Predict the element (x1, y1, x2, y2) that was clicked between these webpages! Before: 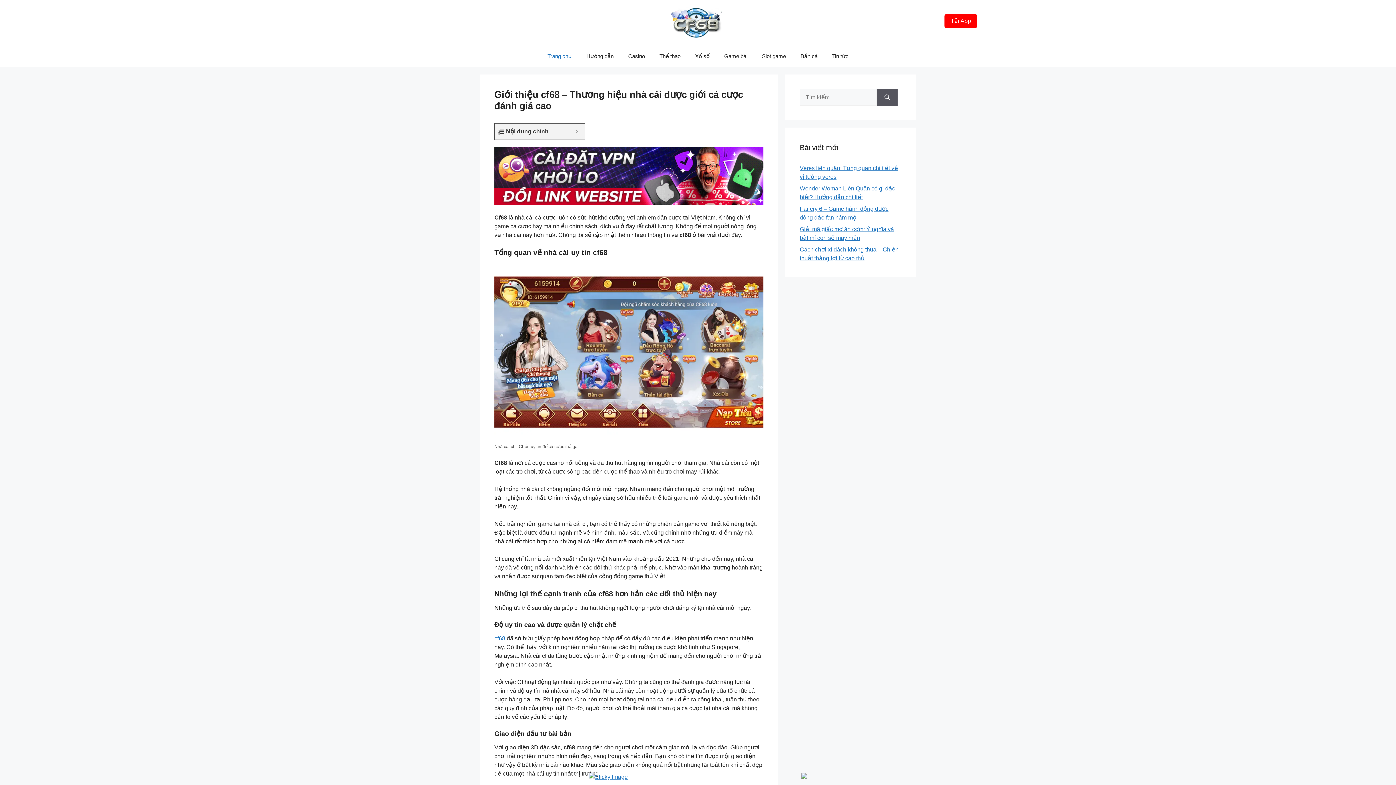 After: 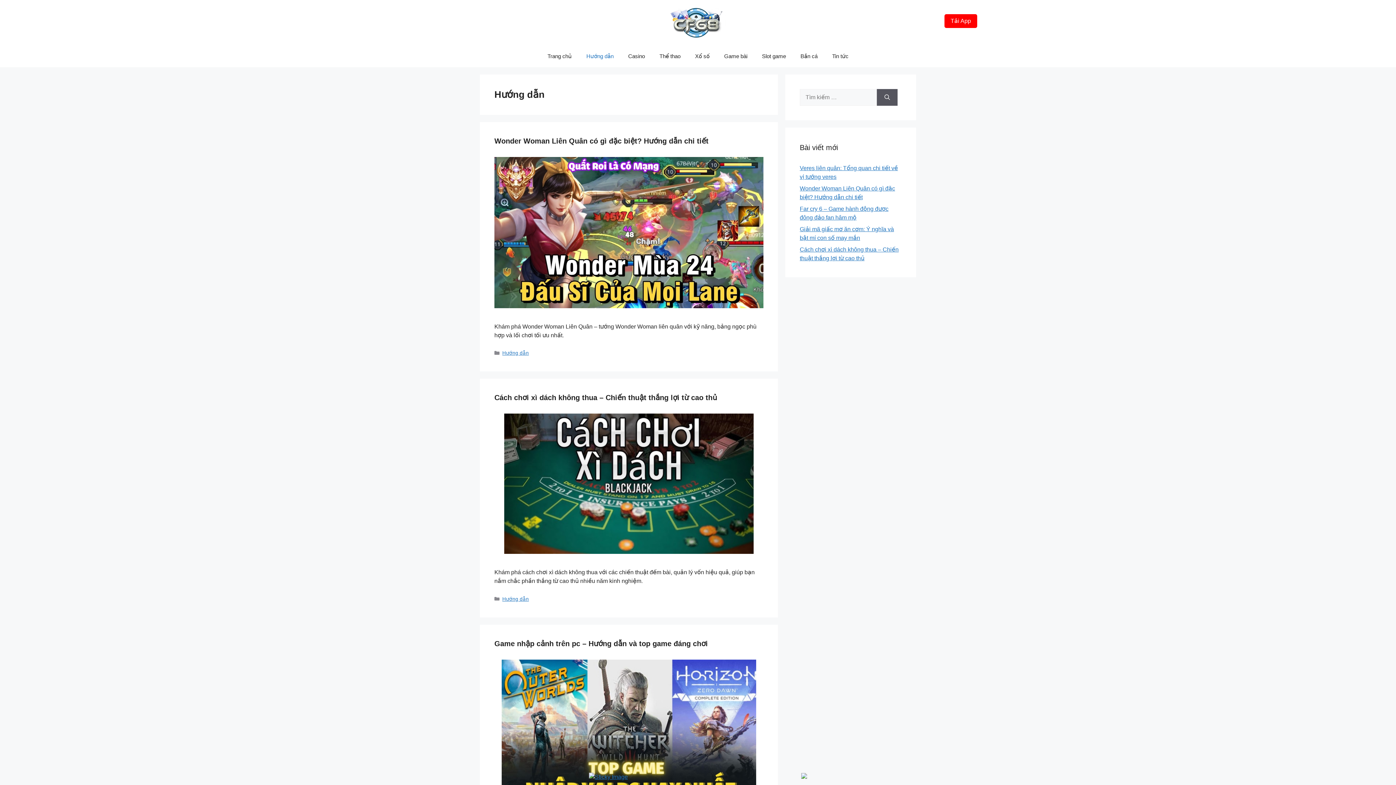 Action: bbox: (579, 45, 621, 67) label: Hướng dẫn